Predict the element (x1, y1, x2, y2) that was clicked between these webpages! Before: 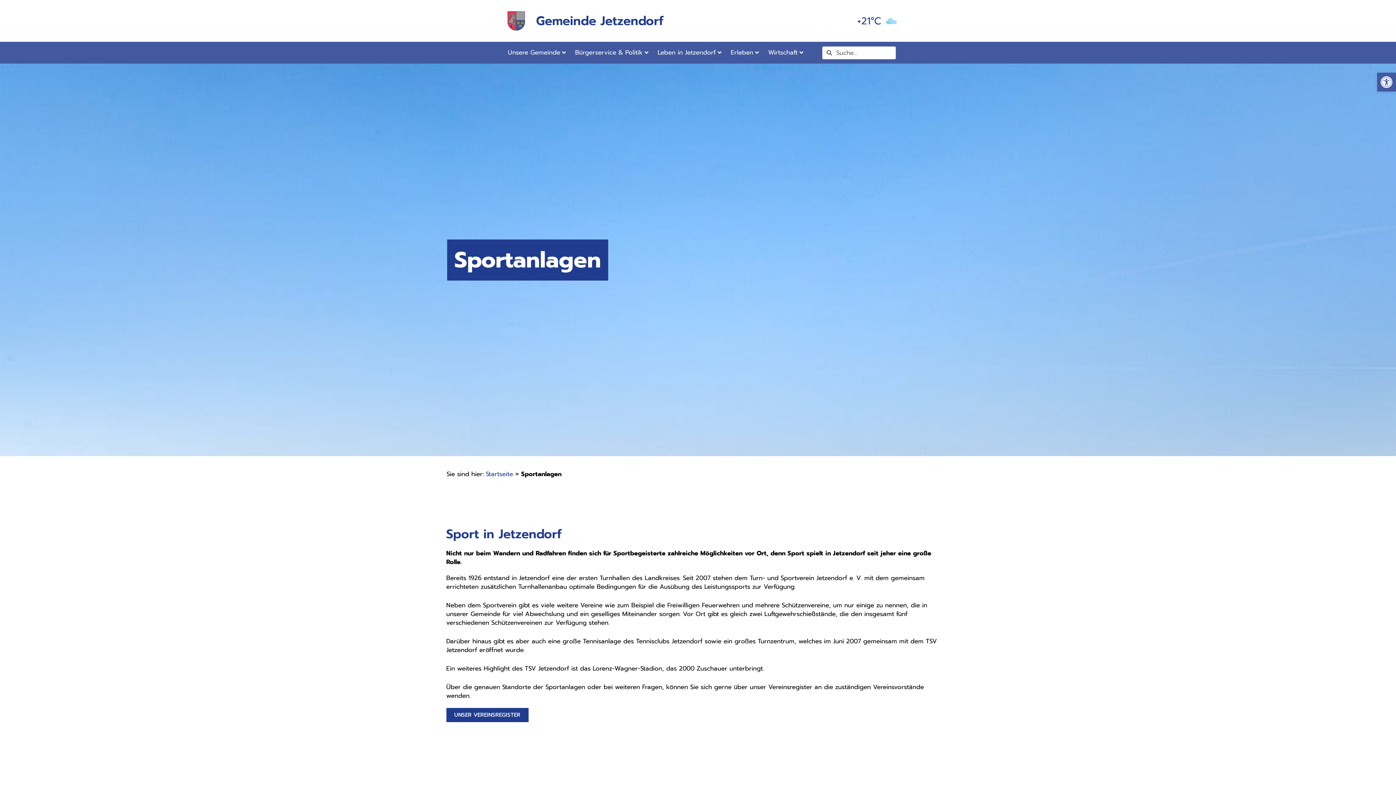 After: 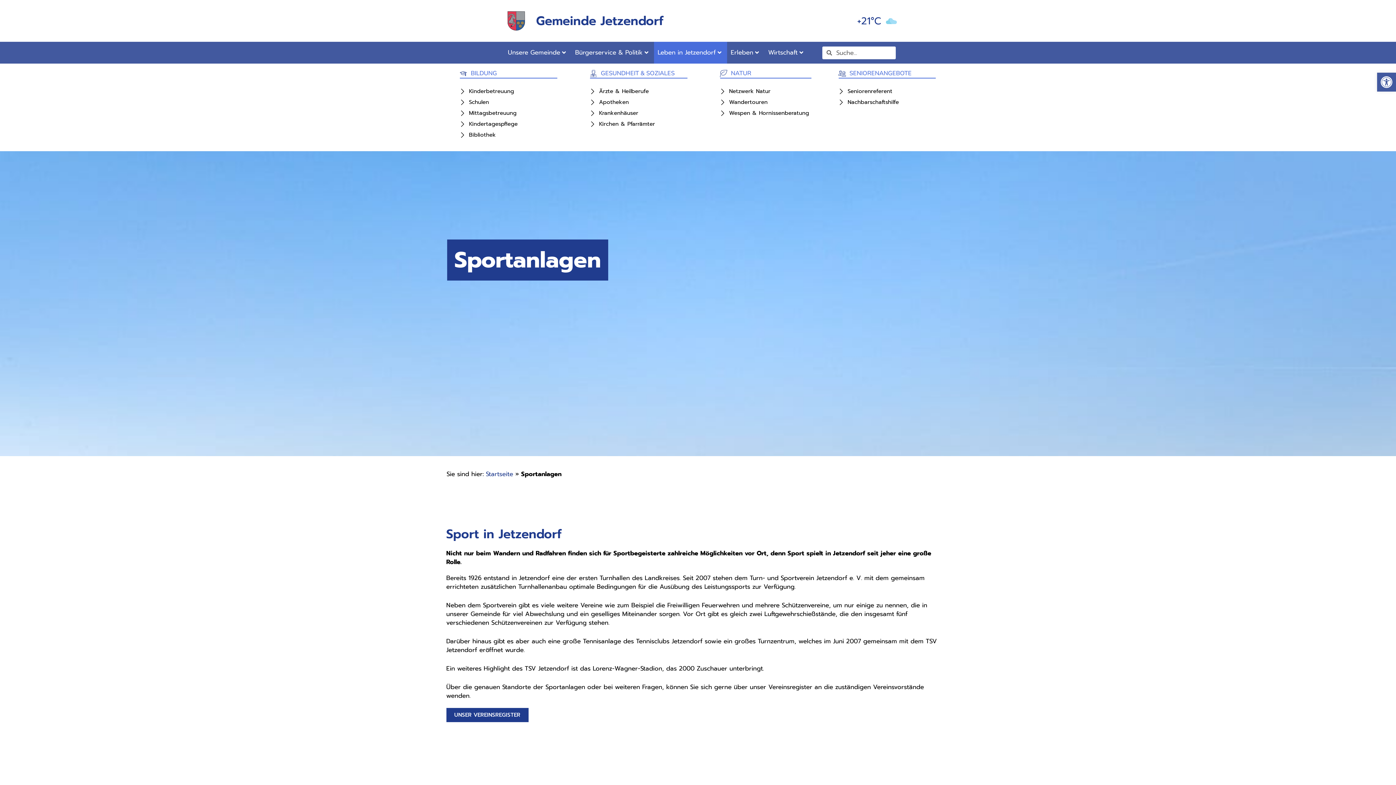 Action: bbox: (654, 41, 727, 63) label: Leben in Jetzendorf